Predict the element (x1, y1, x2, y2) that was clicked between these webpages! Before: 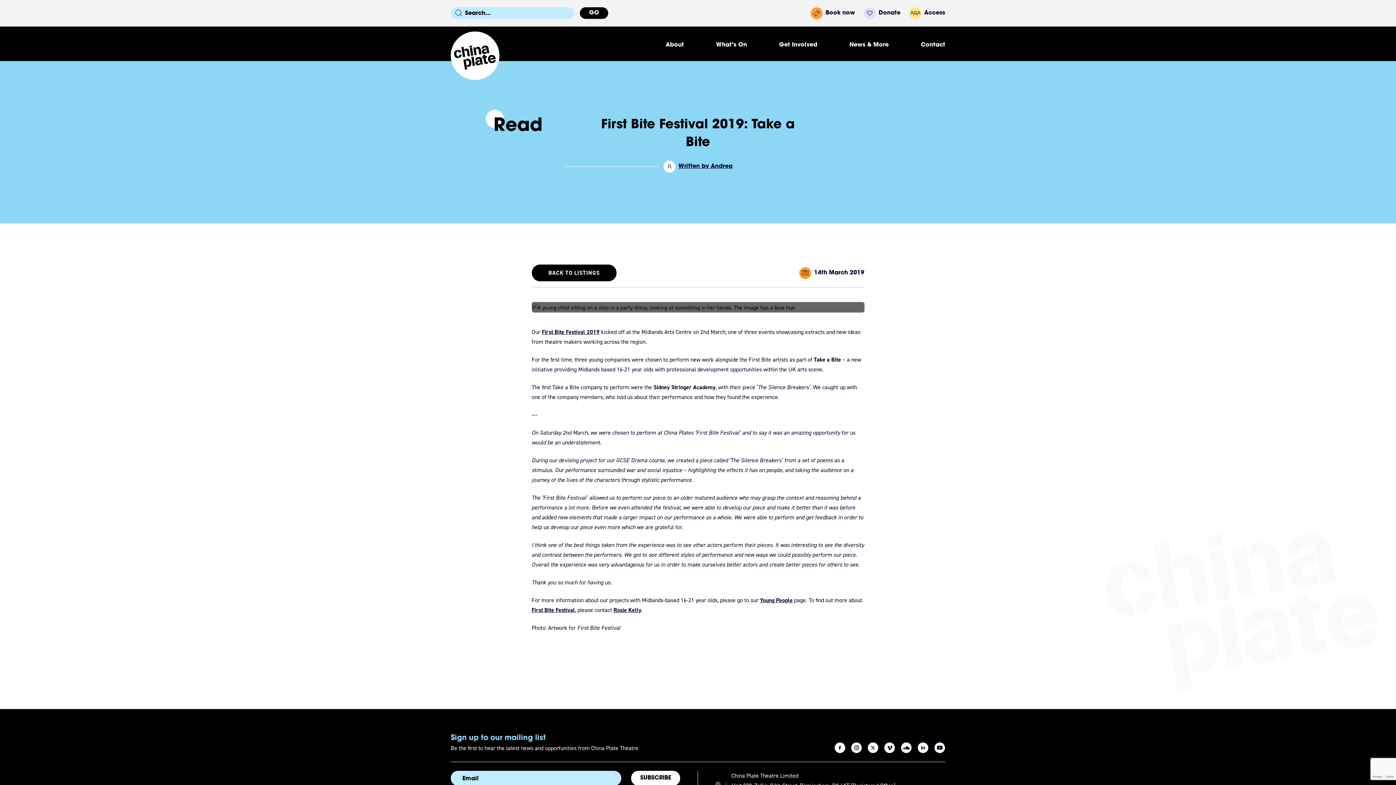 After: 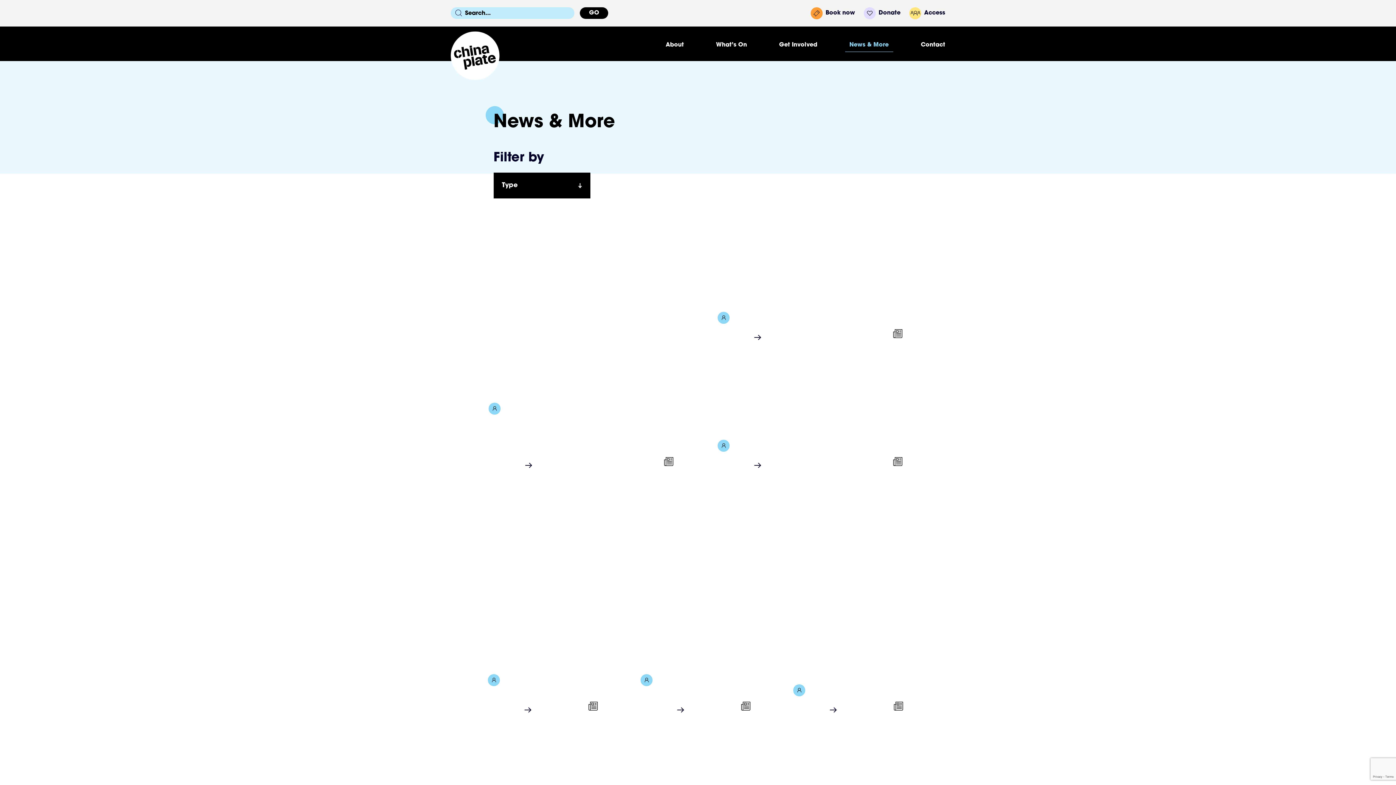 Action: bbox: (845, 40, 893, 50) label: News & More